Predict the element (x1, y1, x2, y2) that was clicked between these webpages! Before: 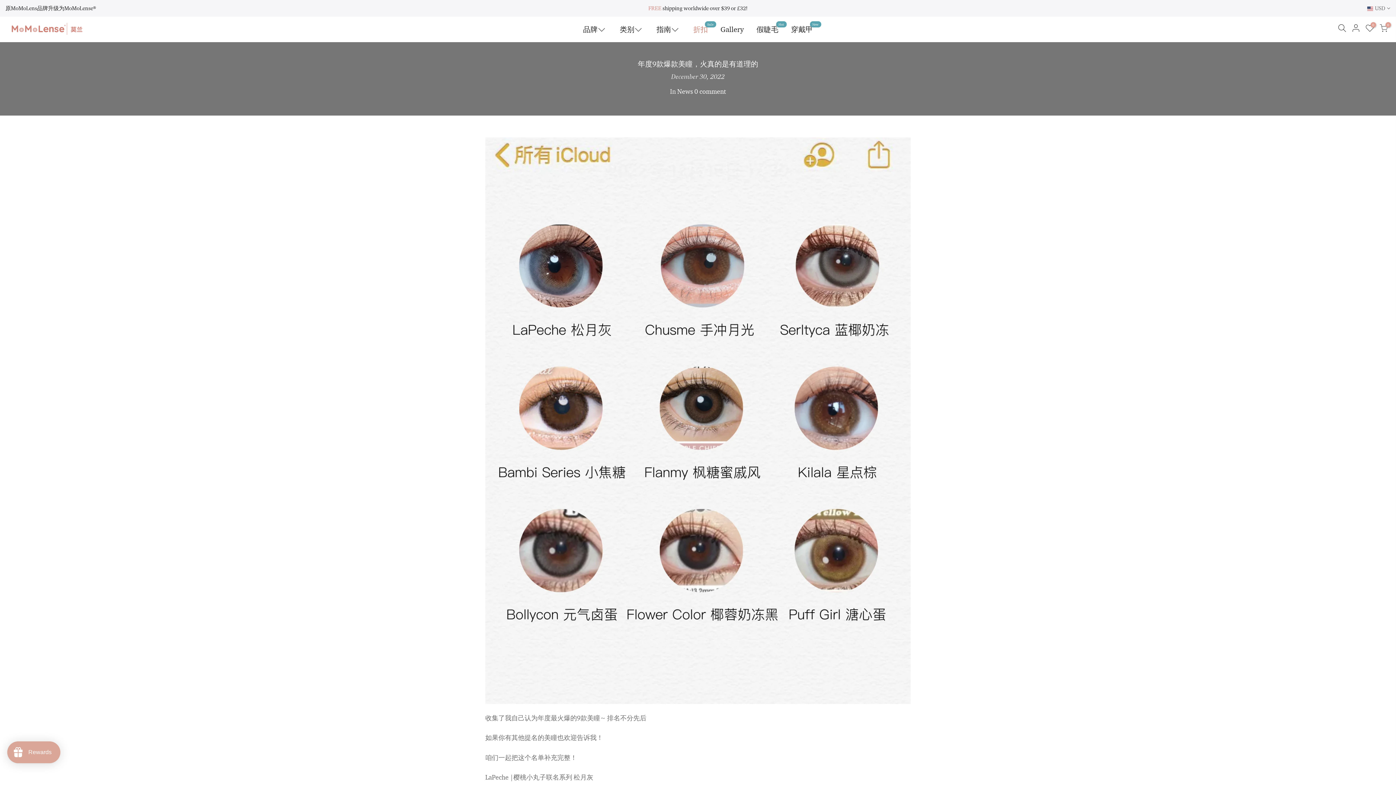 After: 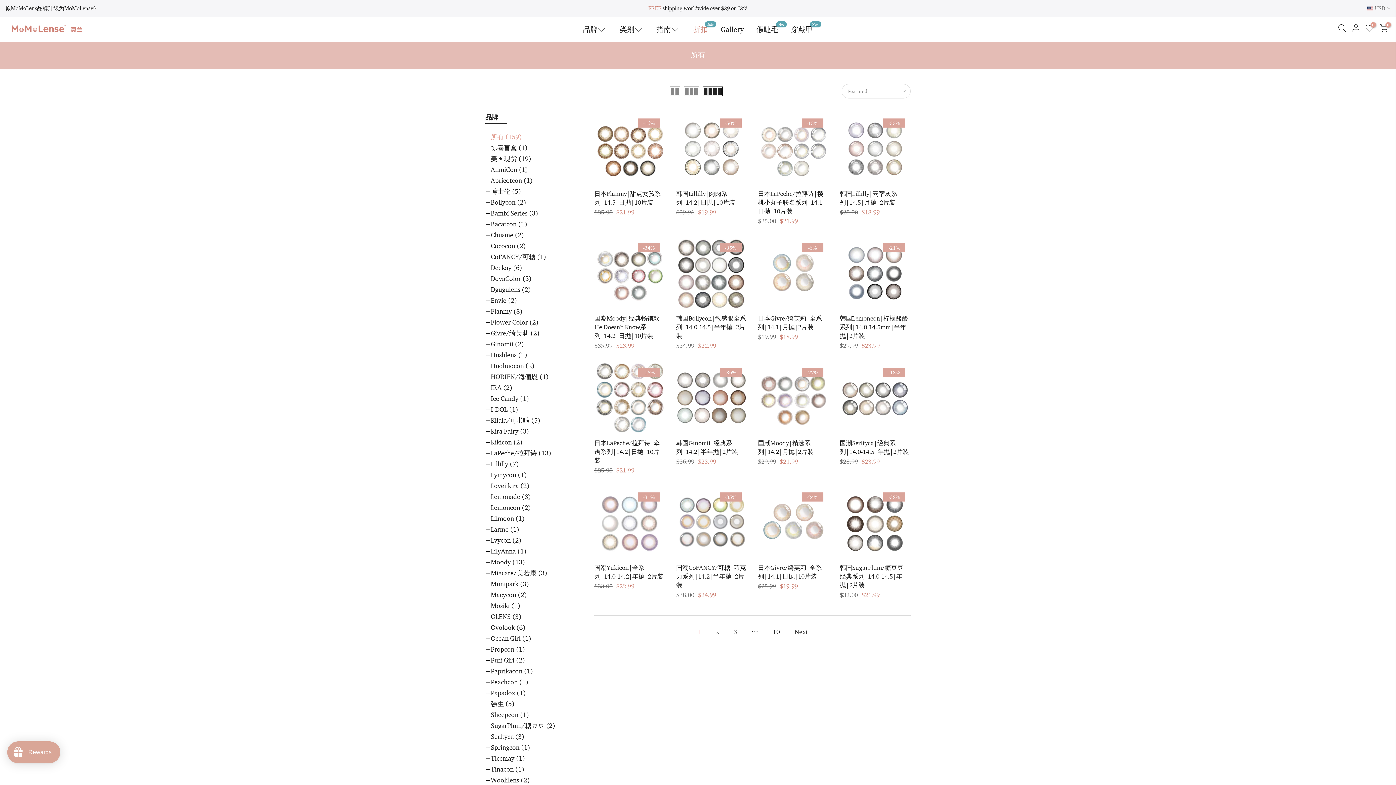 Action: label: 类别 bbox: (613, 16, 650, 42)